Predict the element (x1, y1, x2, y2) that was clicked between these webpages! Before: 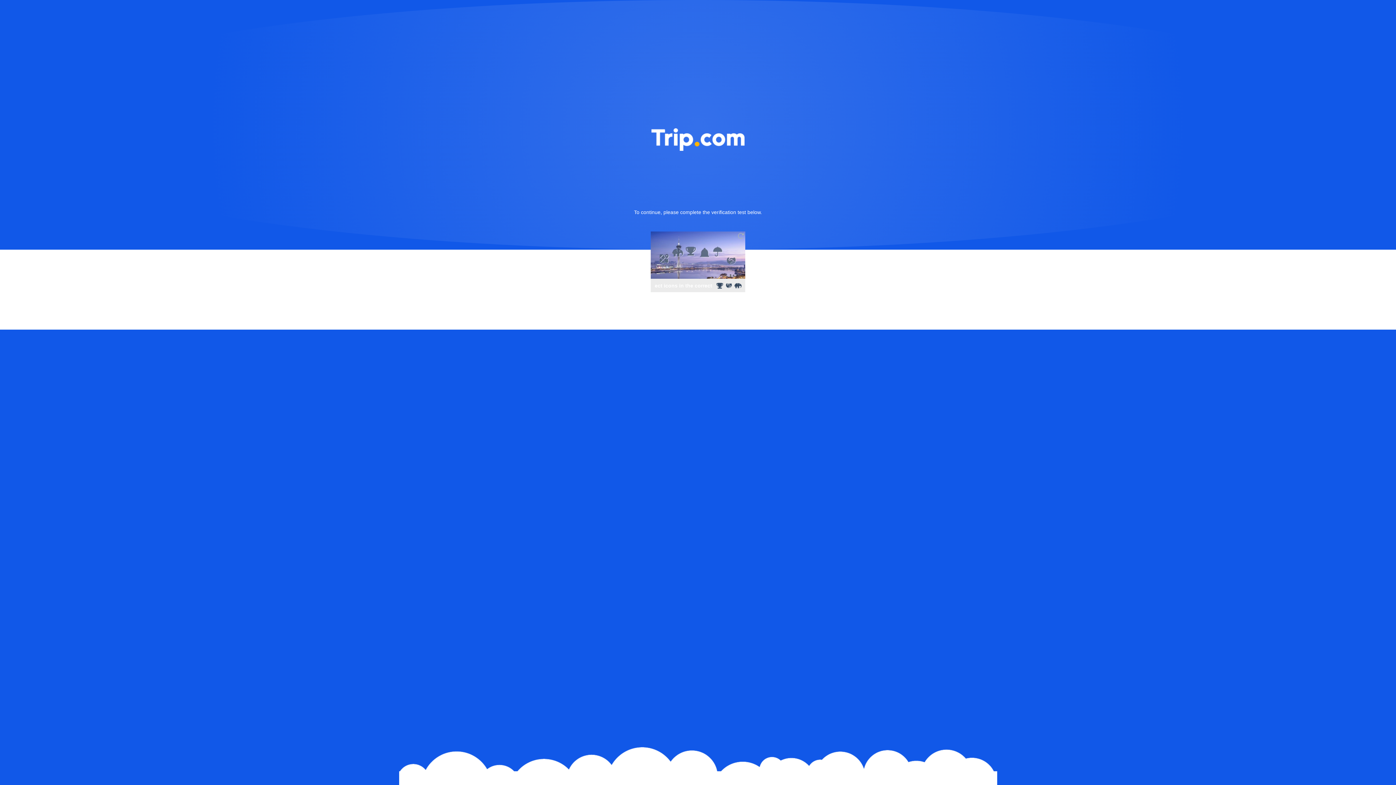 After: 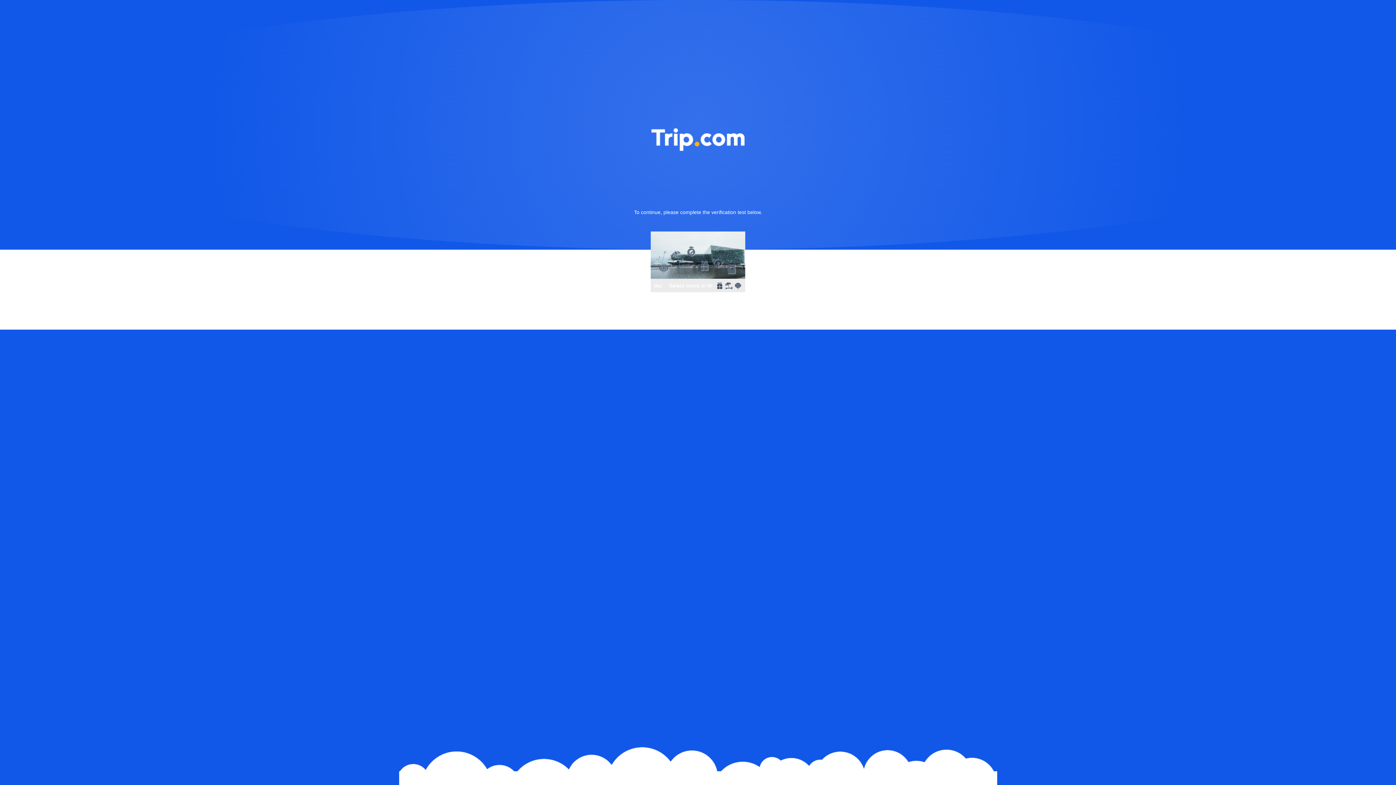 Action: bbox: (736, 231, 745, 240)